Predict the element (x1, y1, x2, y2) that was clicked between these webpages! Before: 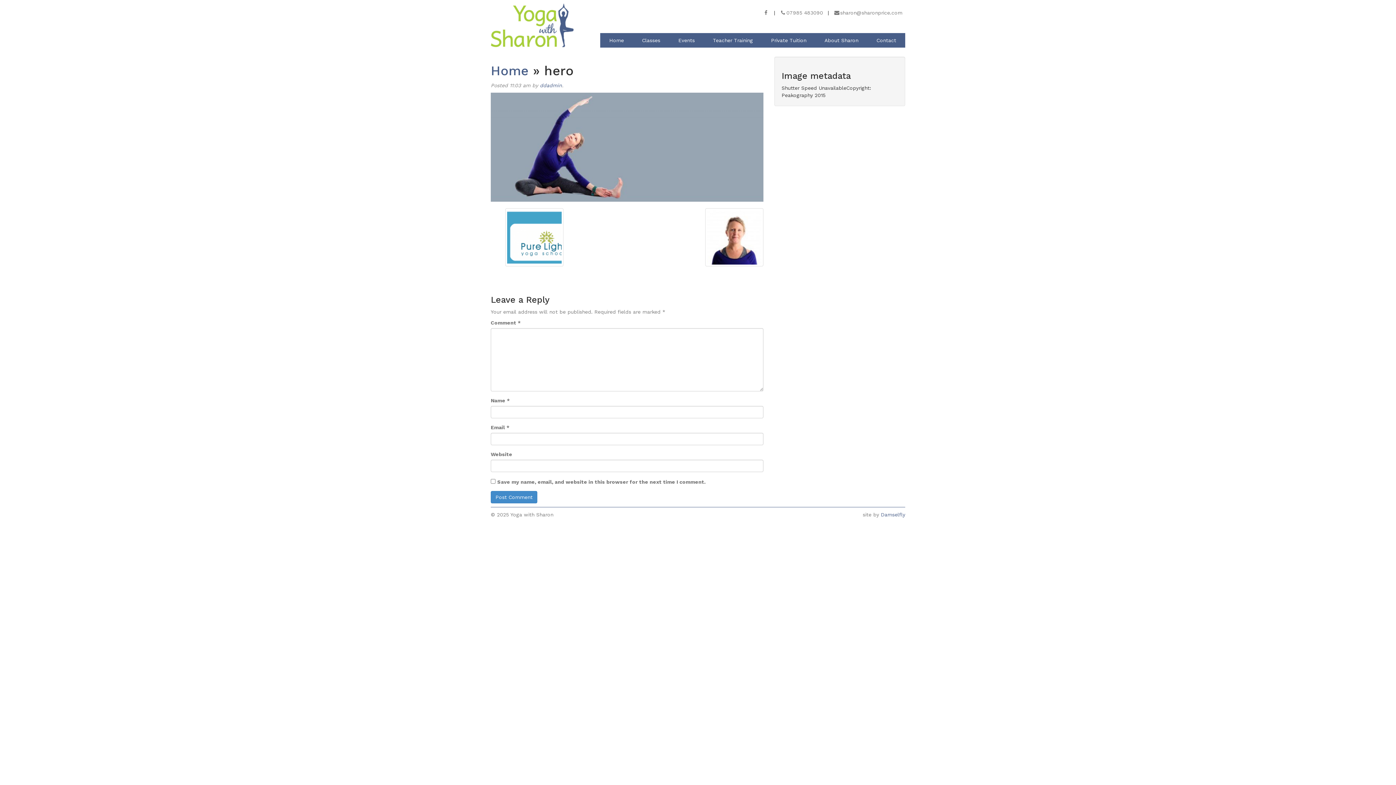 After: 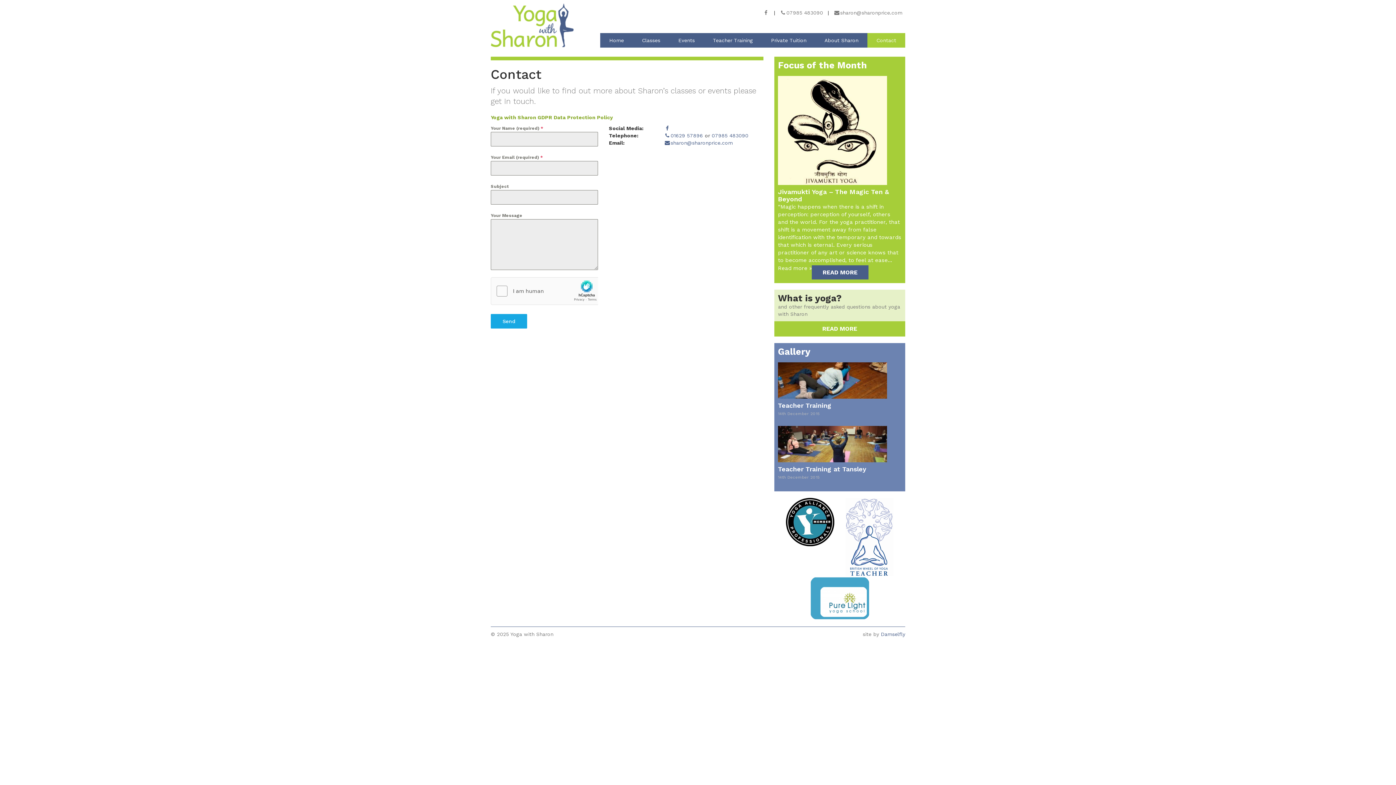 Action: bbox: (867, 33, 905, 47) label: Contact